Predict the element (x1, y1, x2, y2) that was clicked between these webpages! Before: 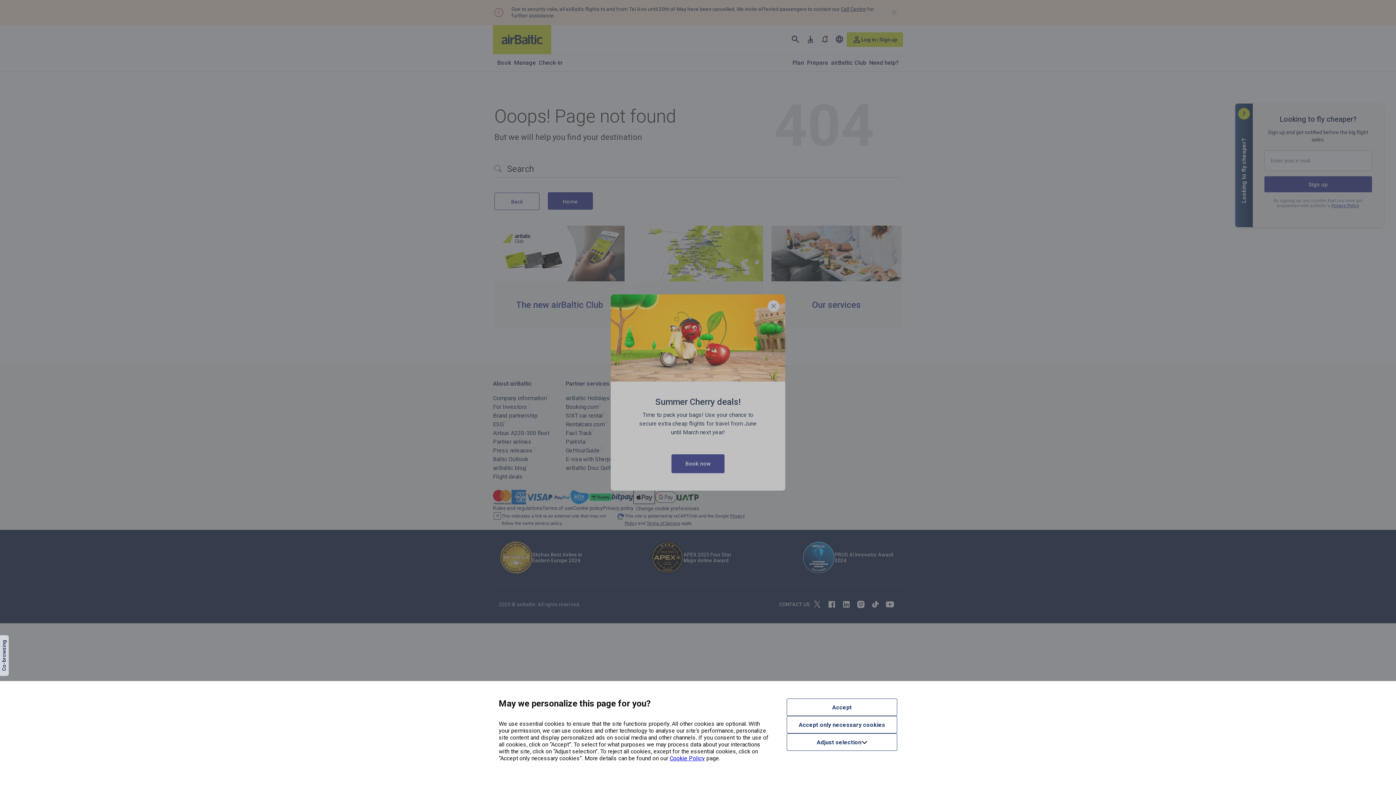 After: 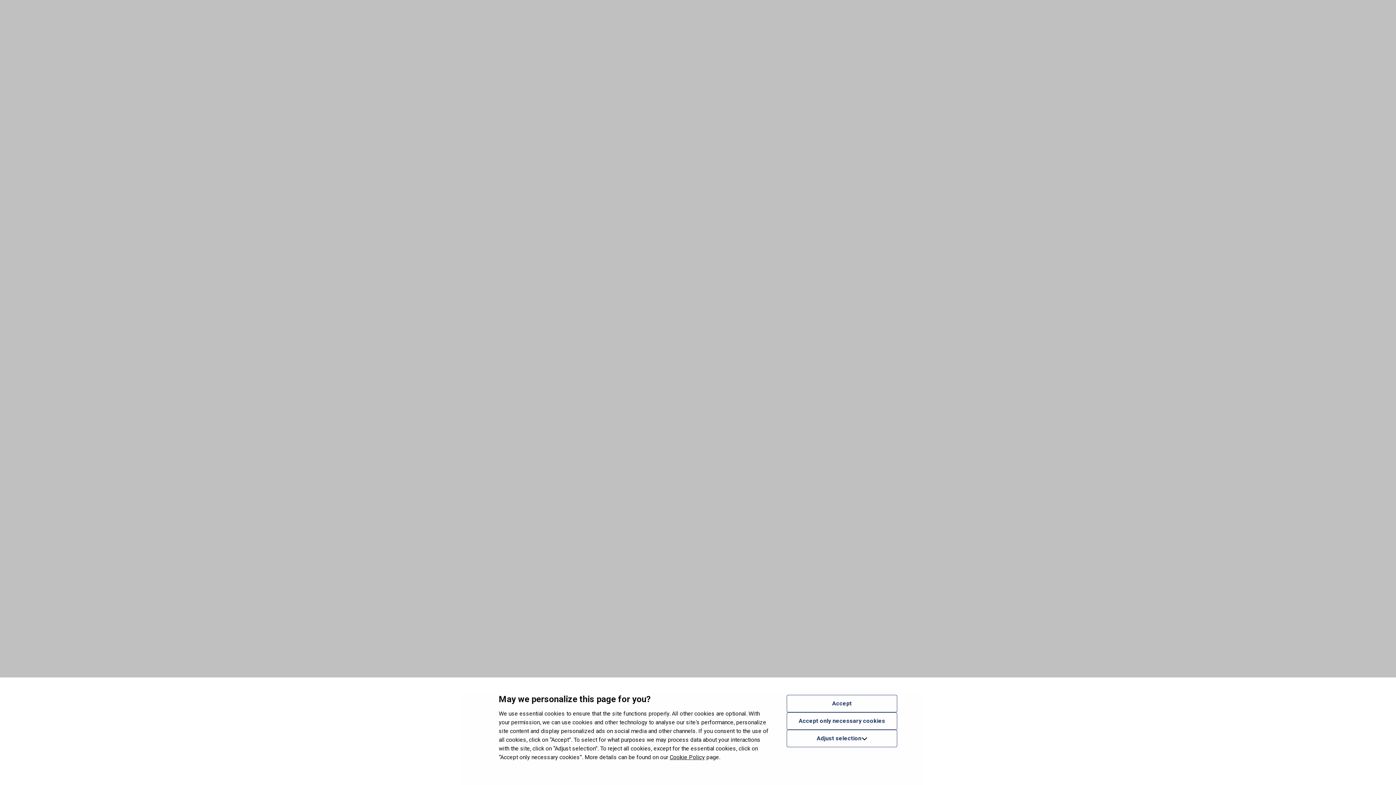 Action: label: Book now bbox: (675, 454, 721, 473)